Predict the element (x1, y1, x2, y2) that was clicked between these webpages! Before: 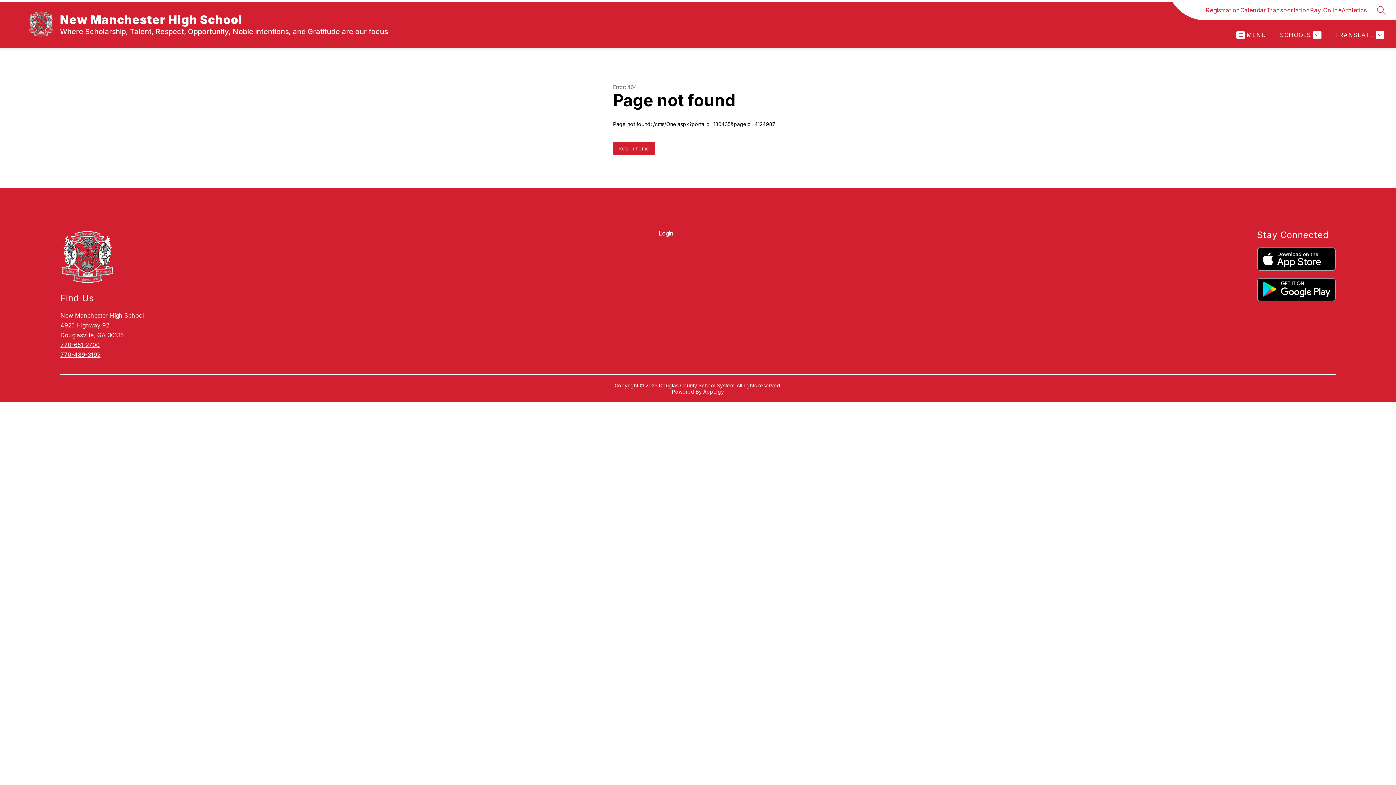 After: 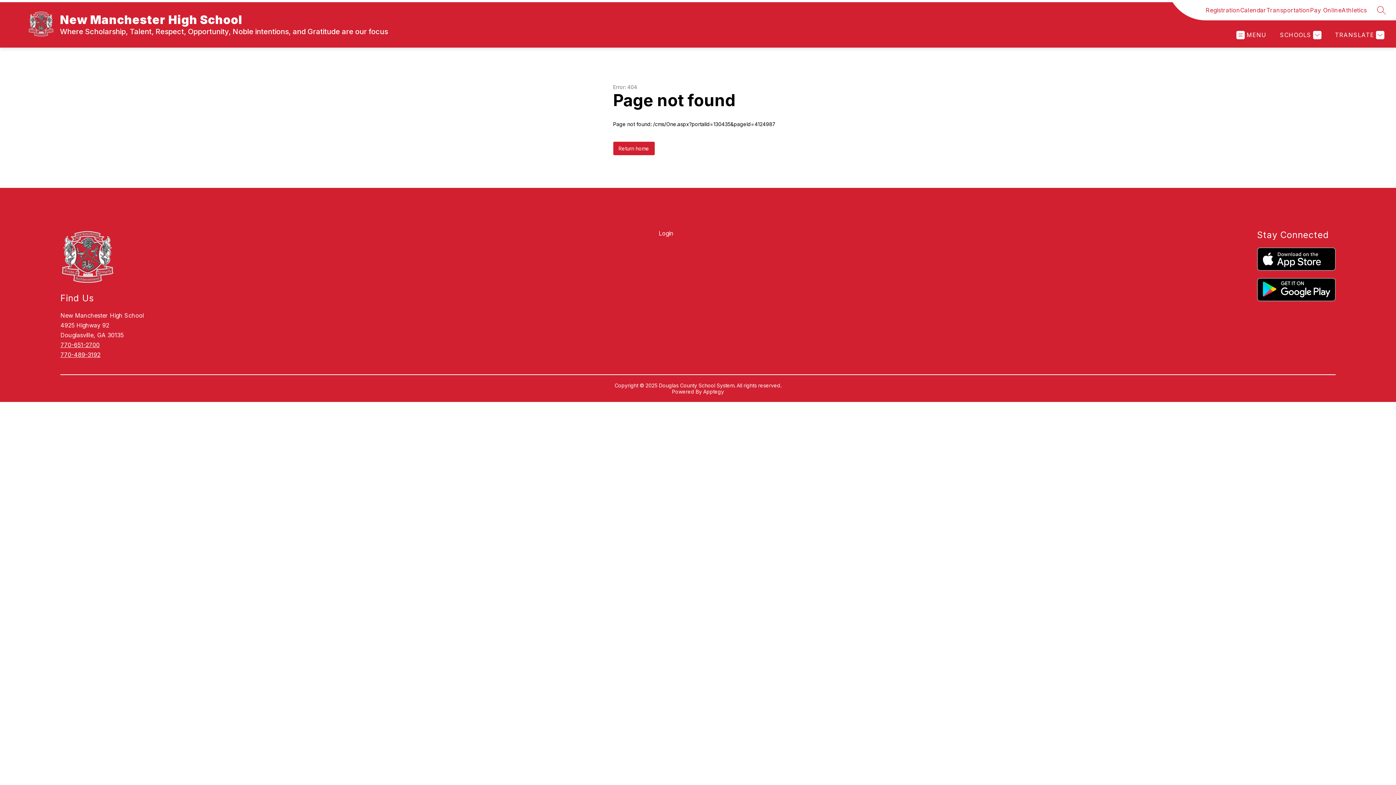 Action: bbox: (1266, 5, 1310, 14) label: Transportation